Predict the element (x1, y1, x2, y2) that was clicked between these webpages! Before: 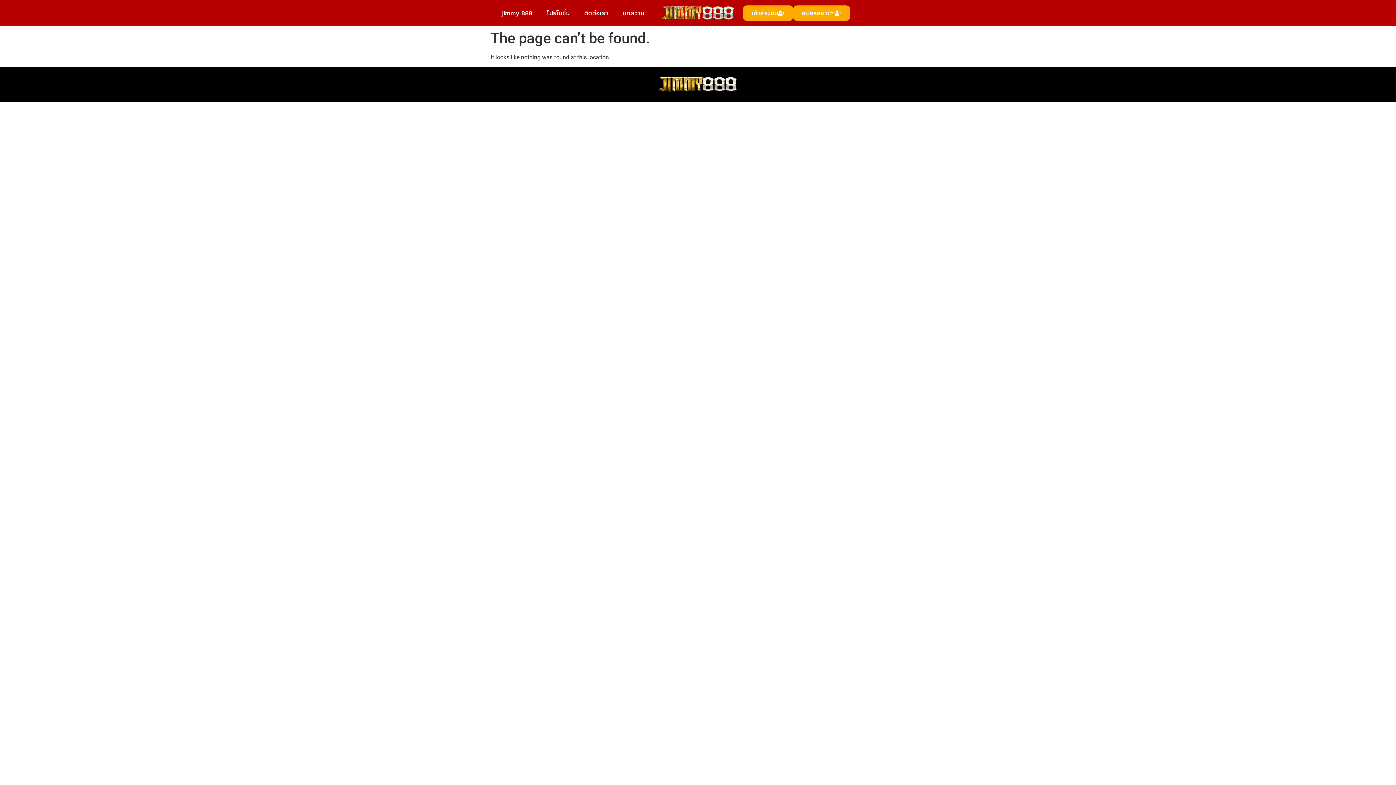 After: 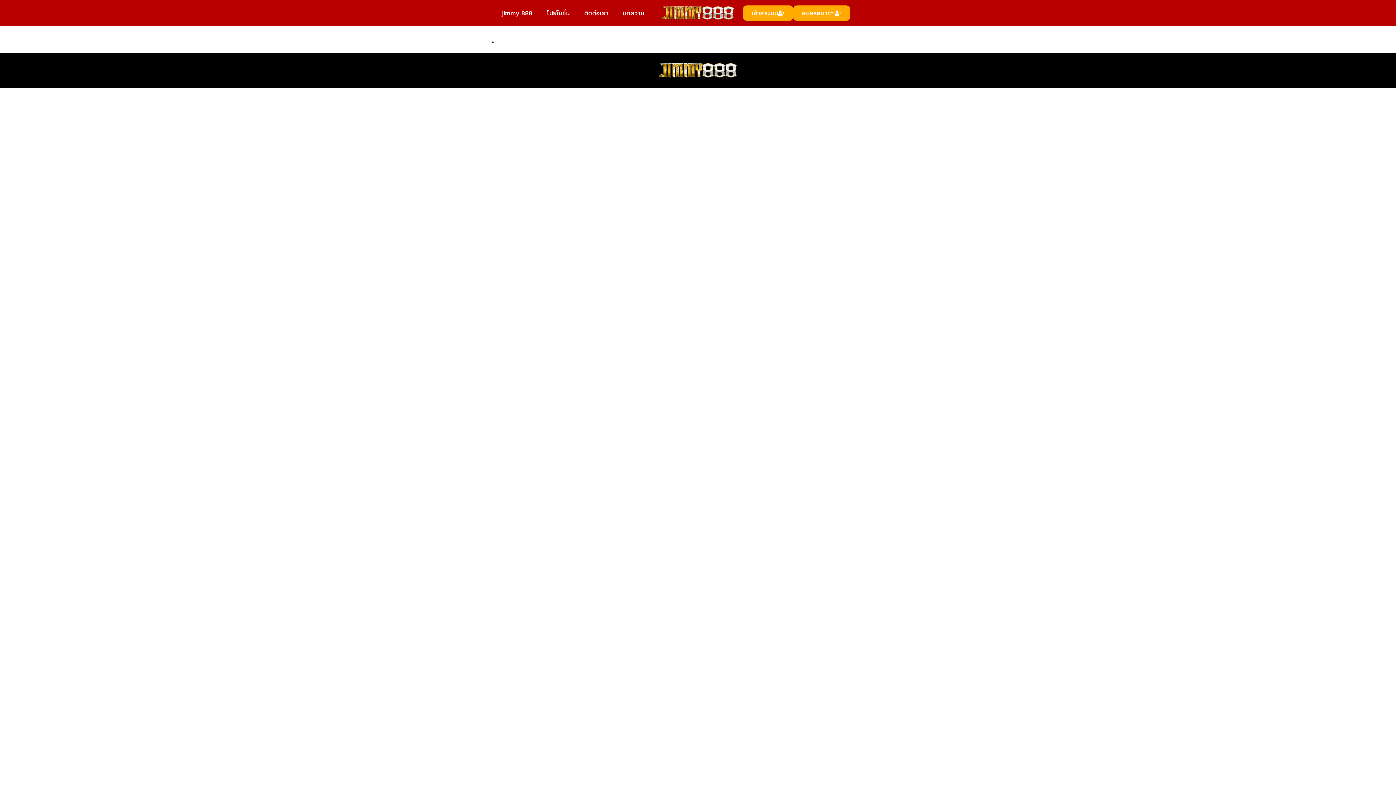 Action: bbox: (494, 4, 539, 21) label: jimmy 888